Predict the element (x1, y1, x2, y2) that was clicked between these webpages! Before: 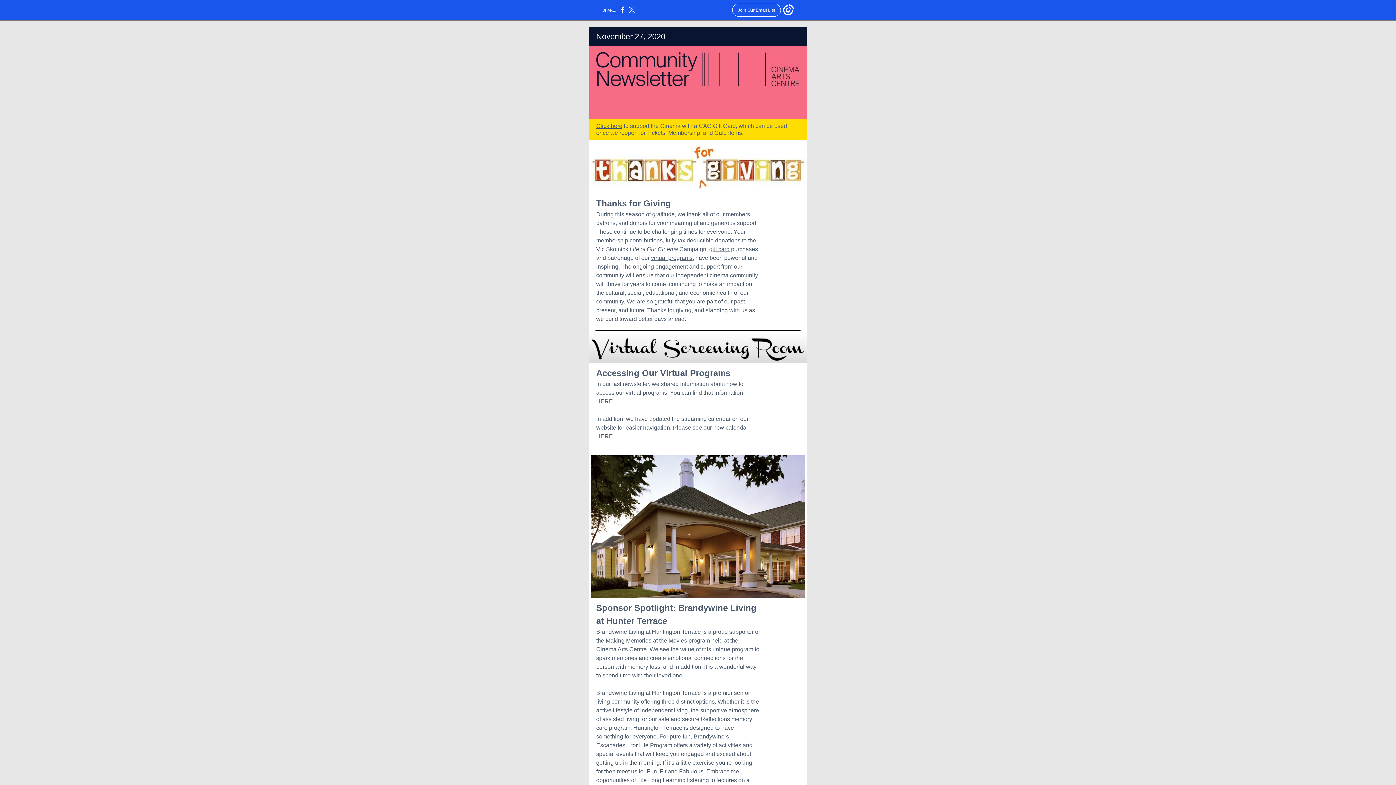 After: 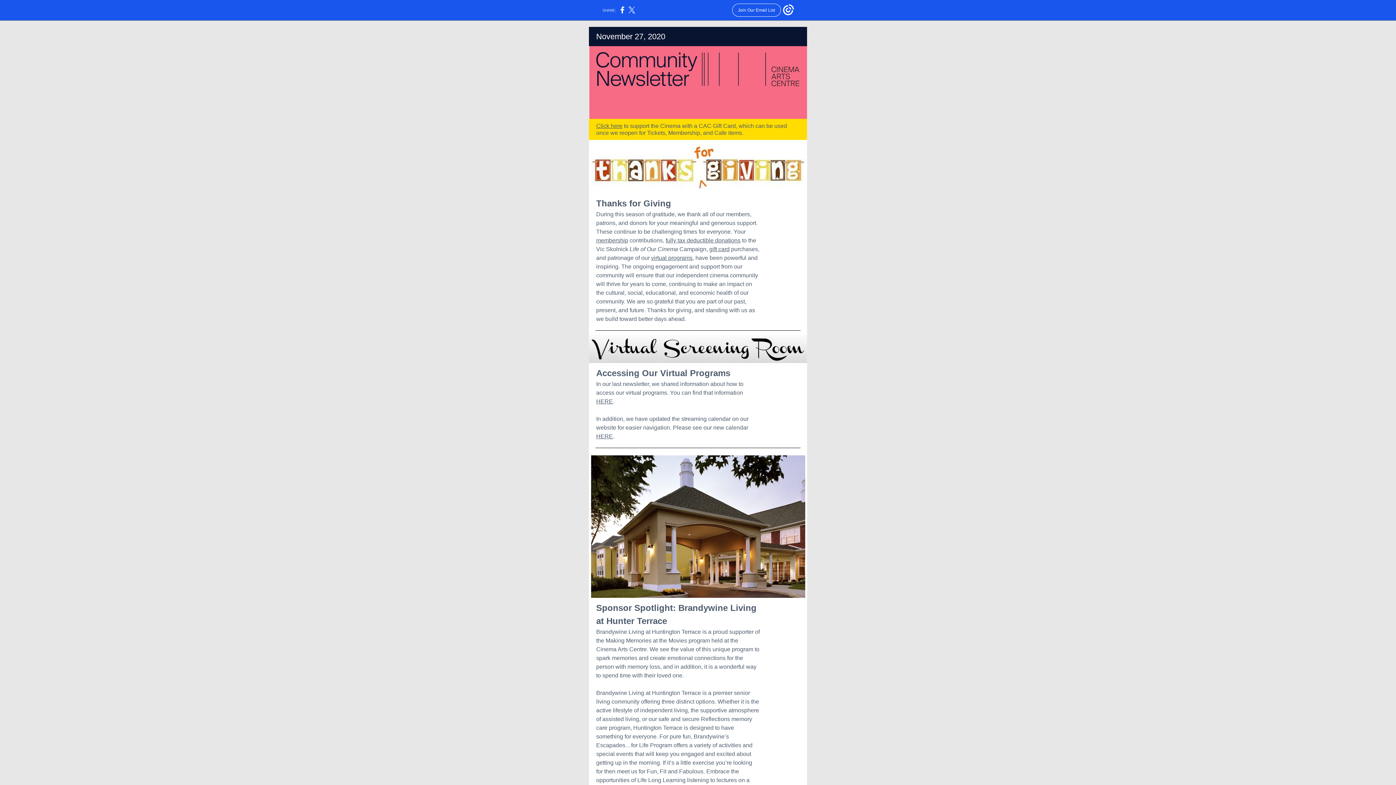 Action: label: HERE bbox: (596, 433, 613, 439)